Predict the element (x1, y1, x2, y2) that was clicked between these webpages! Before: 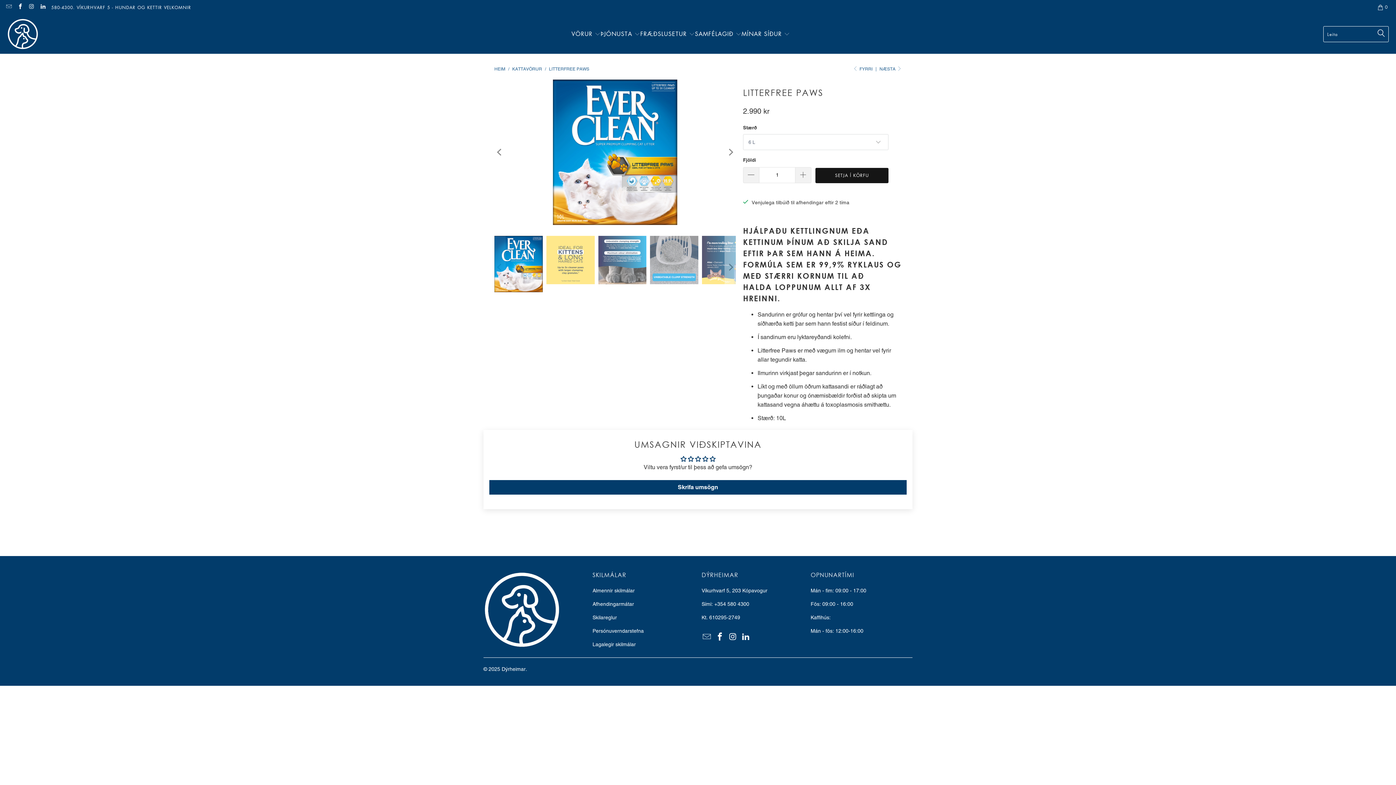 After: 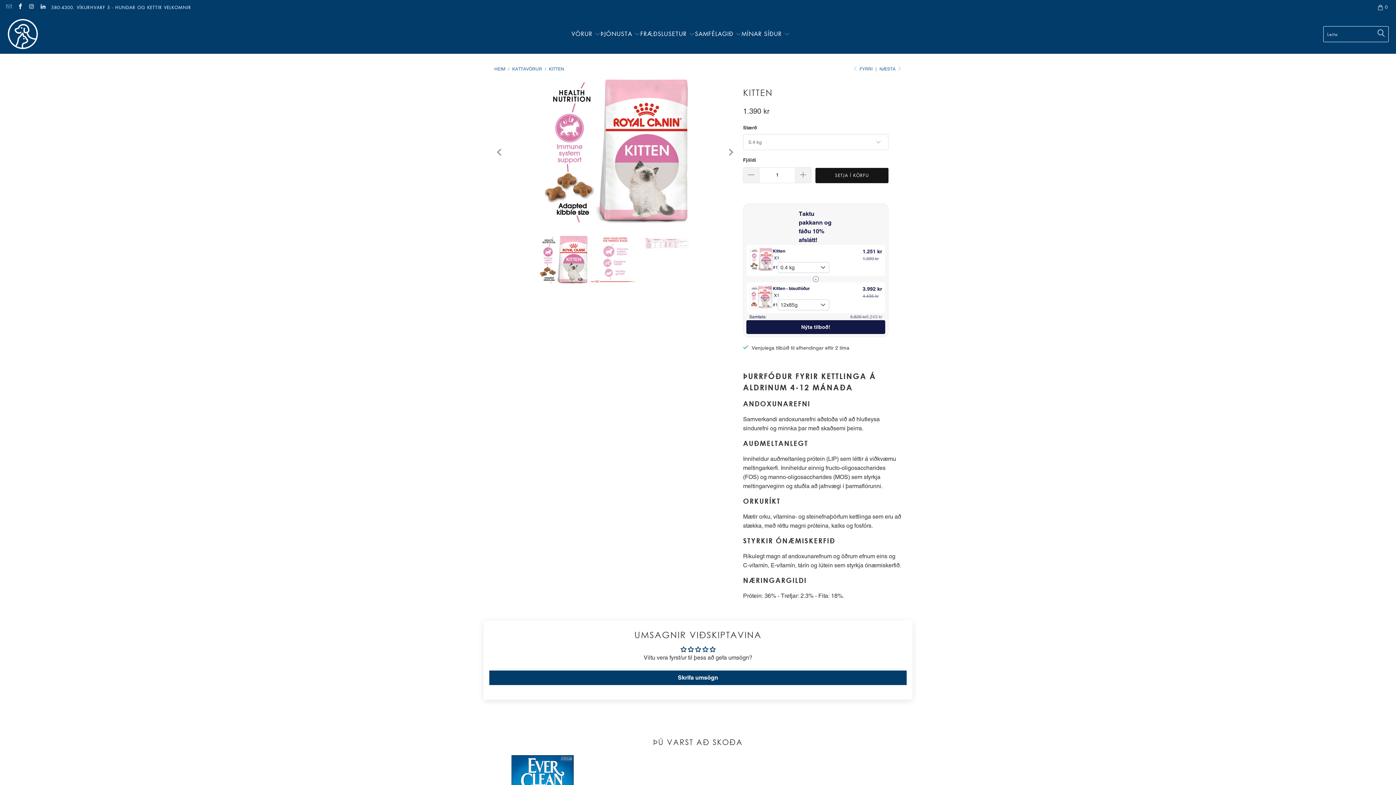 Action: bbox: (852, 66, 872, 71) label:  FYRRI